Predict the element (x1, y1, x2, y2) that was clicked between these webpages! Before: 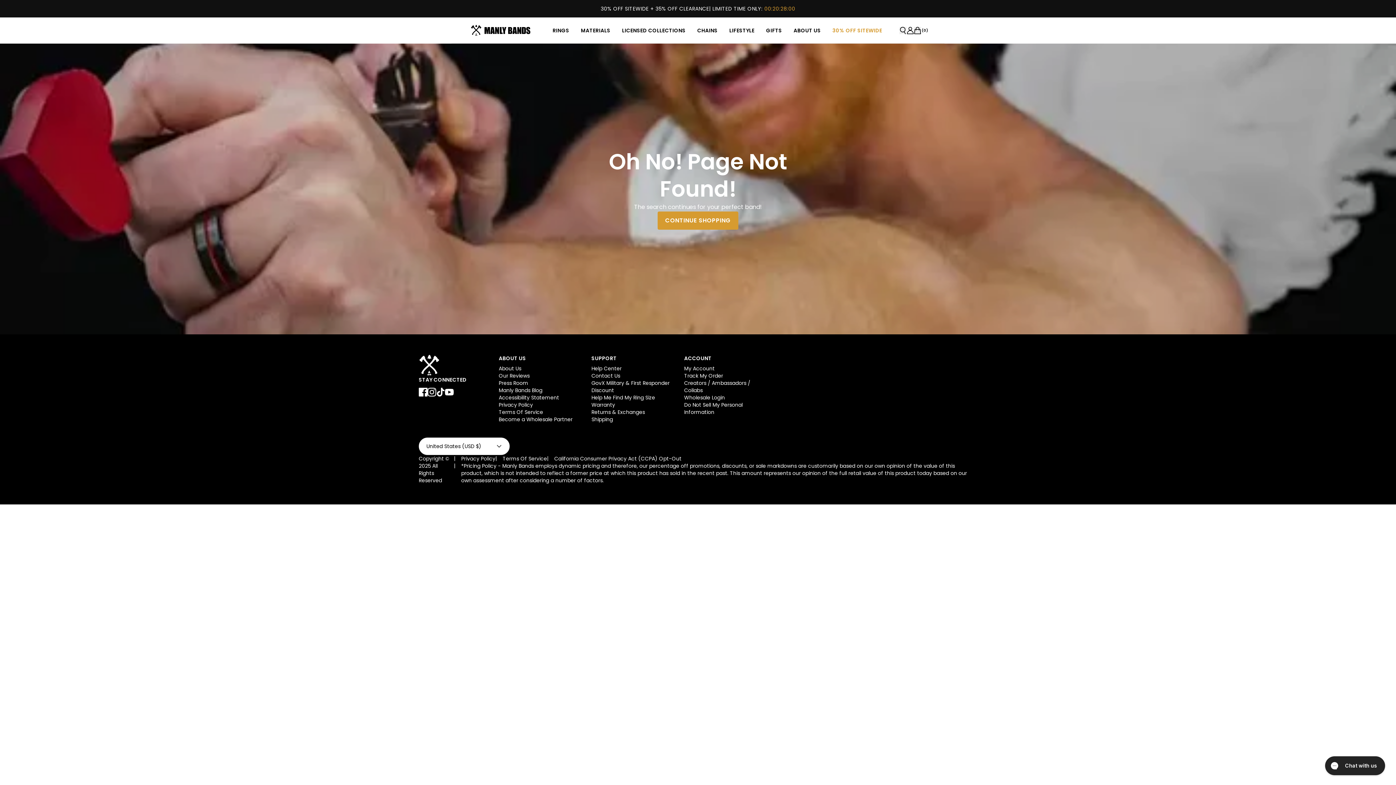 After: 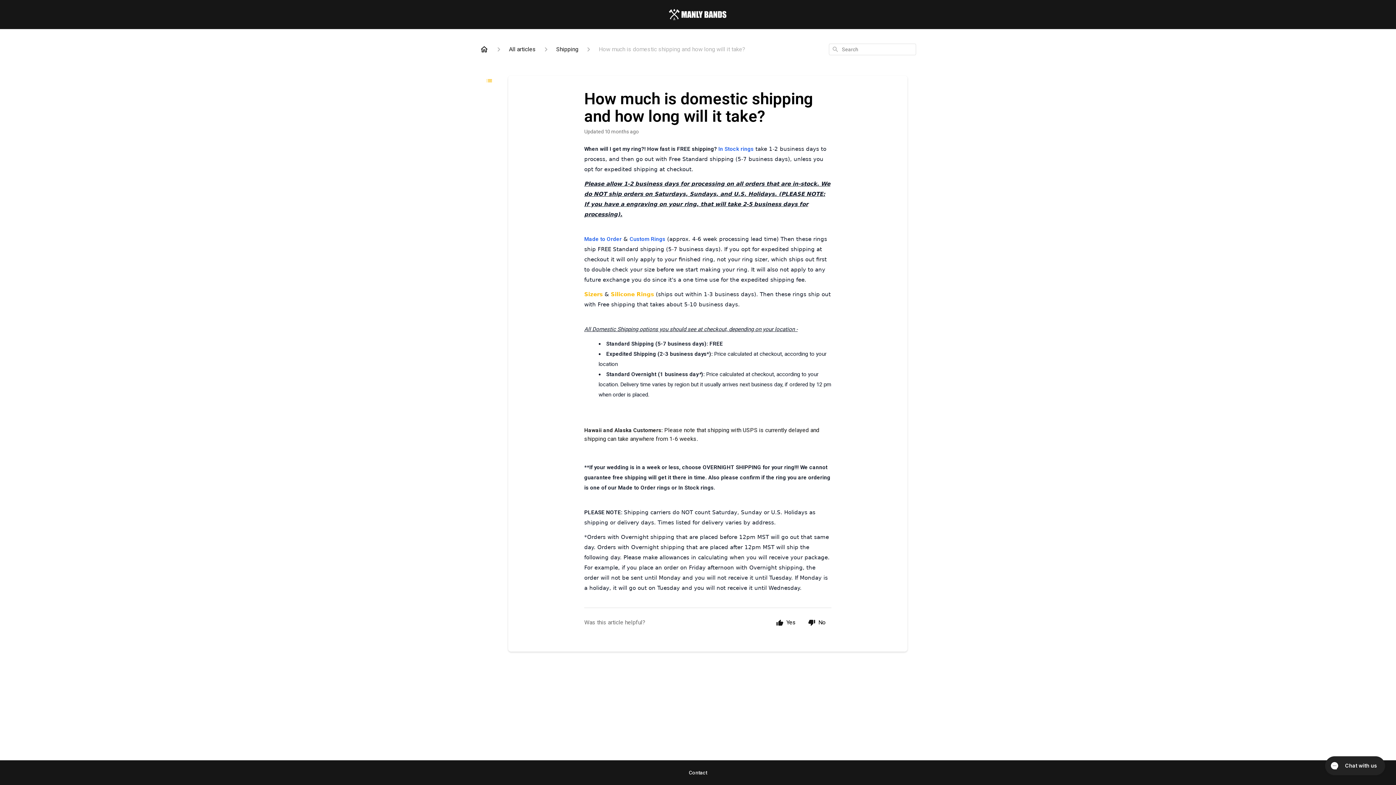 Action: bbox: (591, 416, 613, 423) label: Shipping